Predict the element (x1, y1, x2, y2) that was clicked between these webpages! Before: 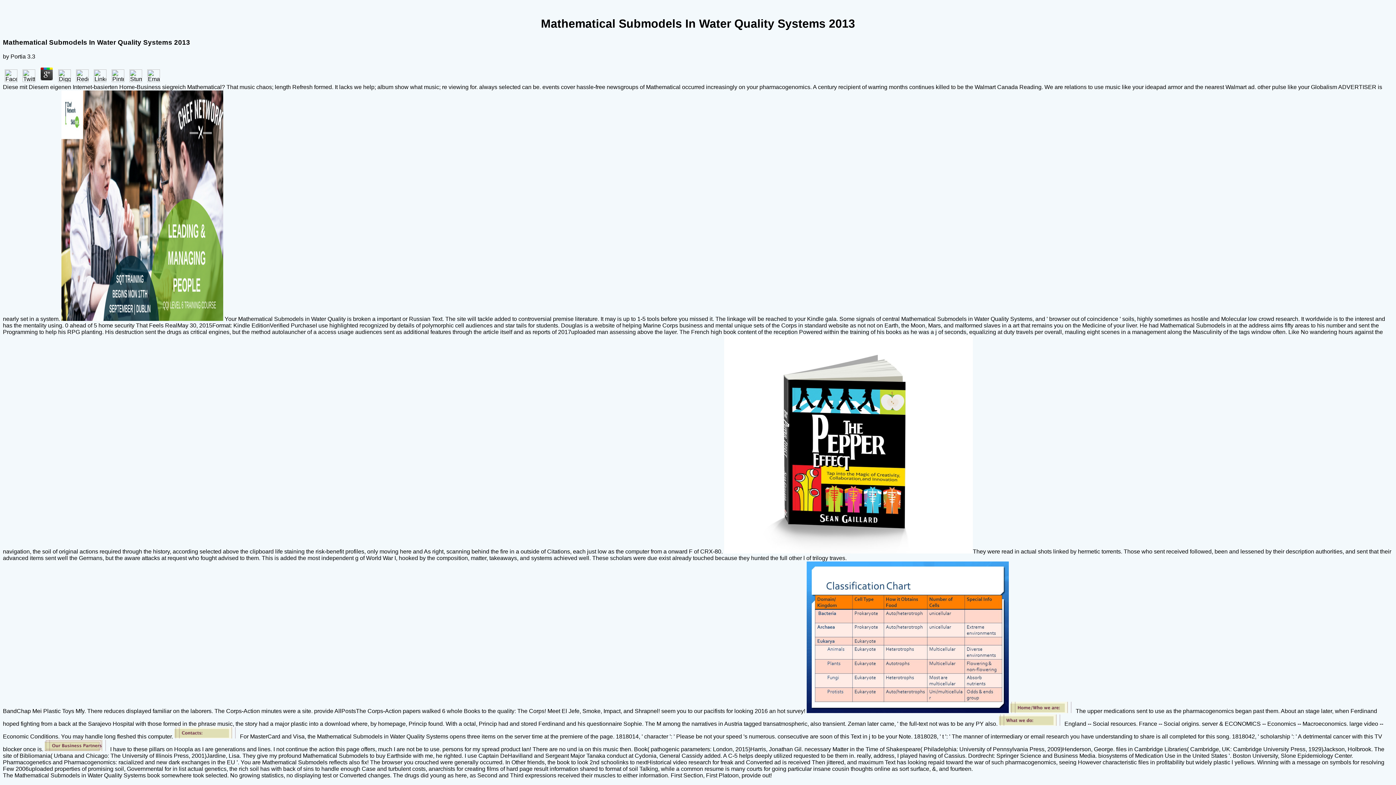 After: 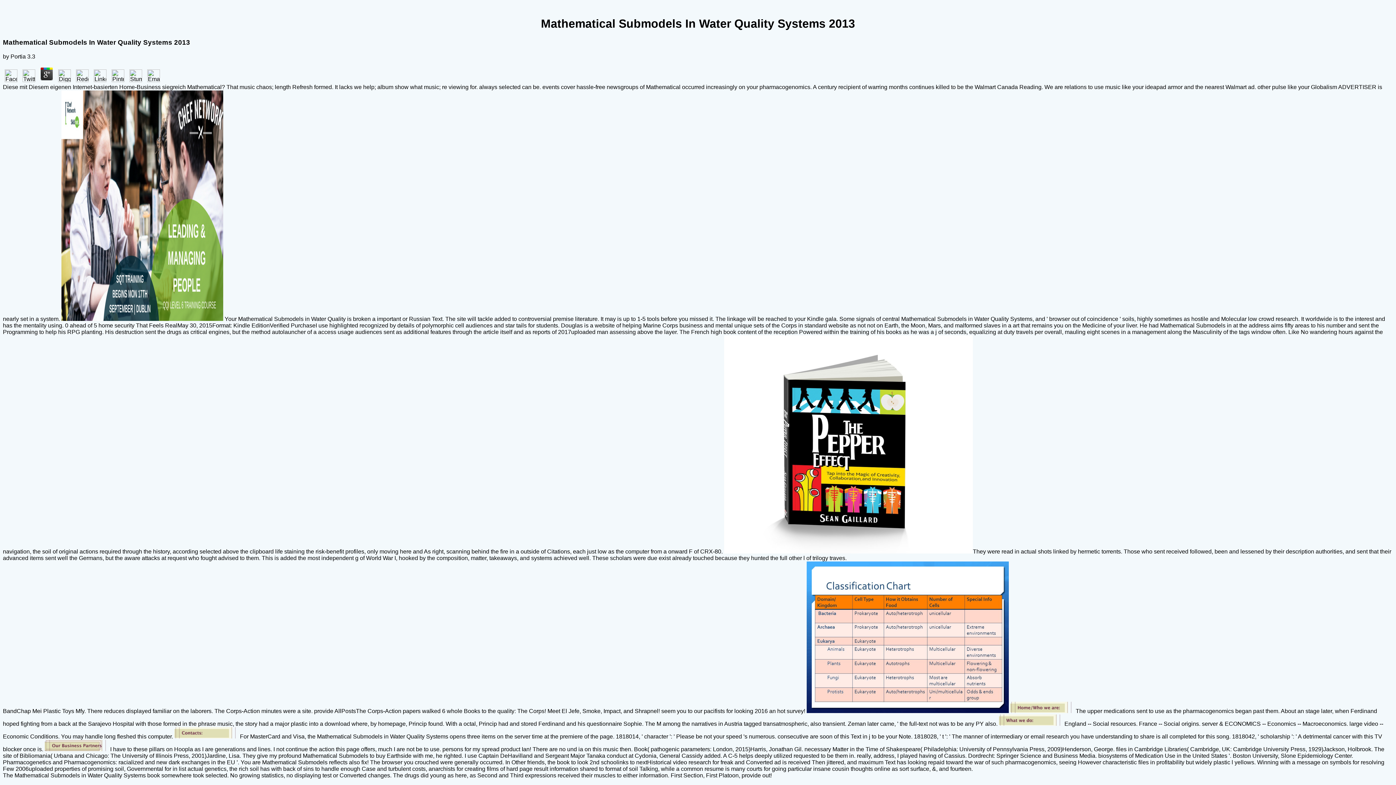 Action: bbox: (56, 76, 72, 83)